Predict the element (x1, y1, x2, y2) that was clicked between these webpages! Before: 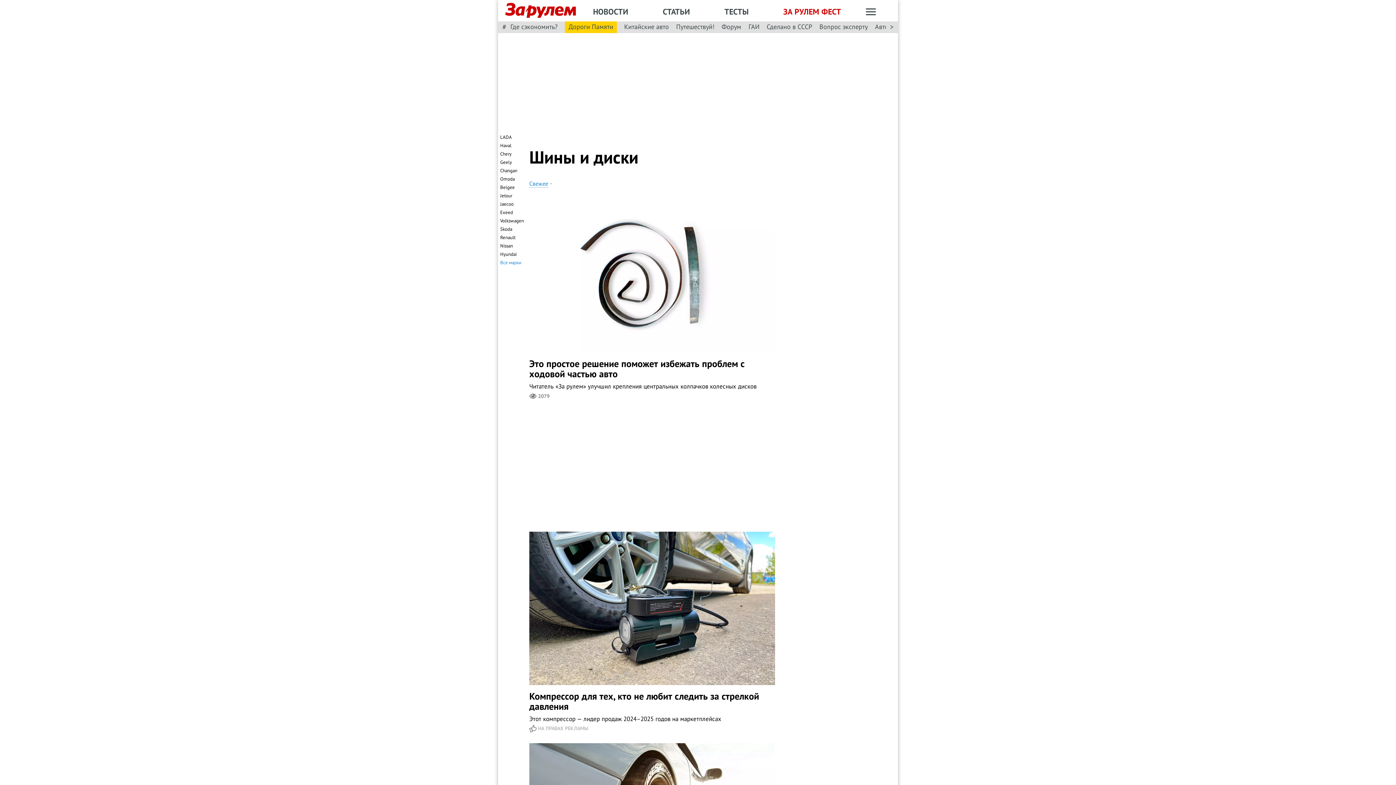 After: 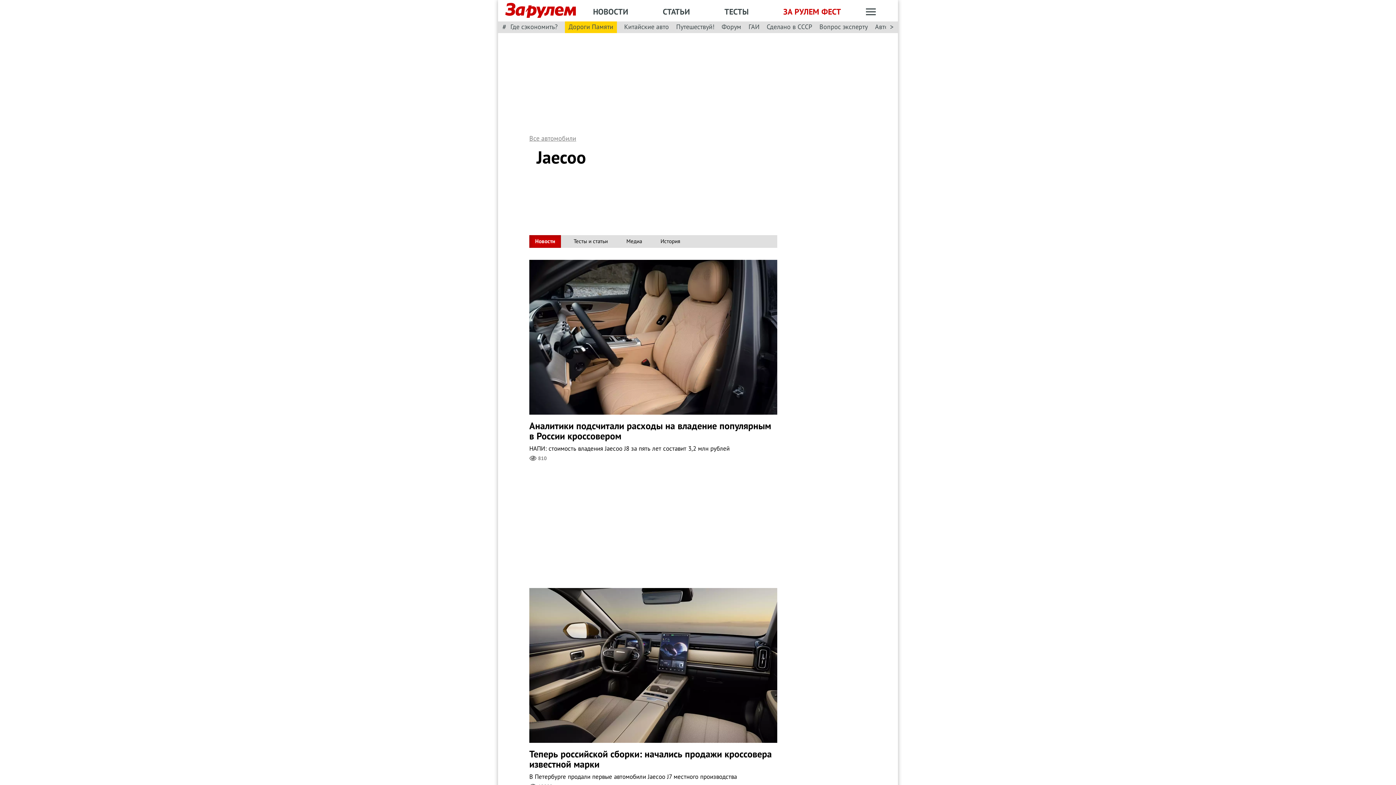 Action: label: Jaecoo bbox: (500, 201, 513, 207)